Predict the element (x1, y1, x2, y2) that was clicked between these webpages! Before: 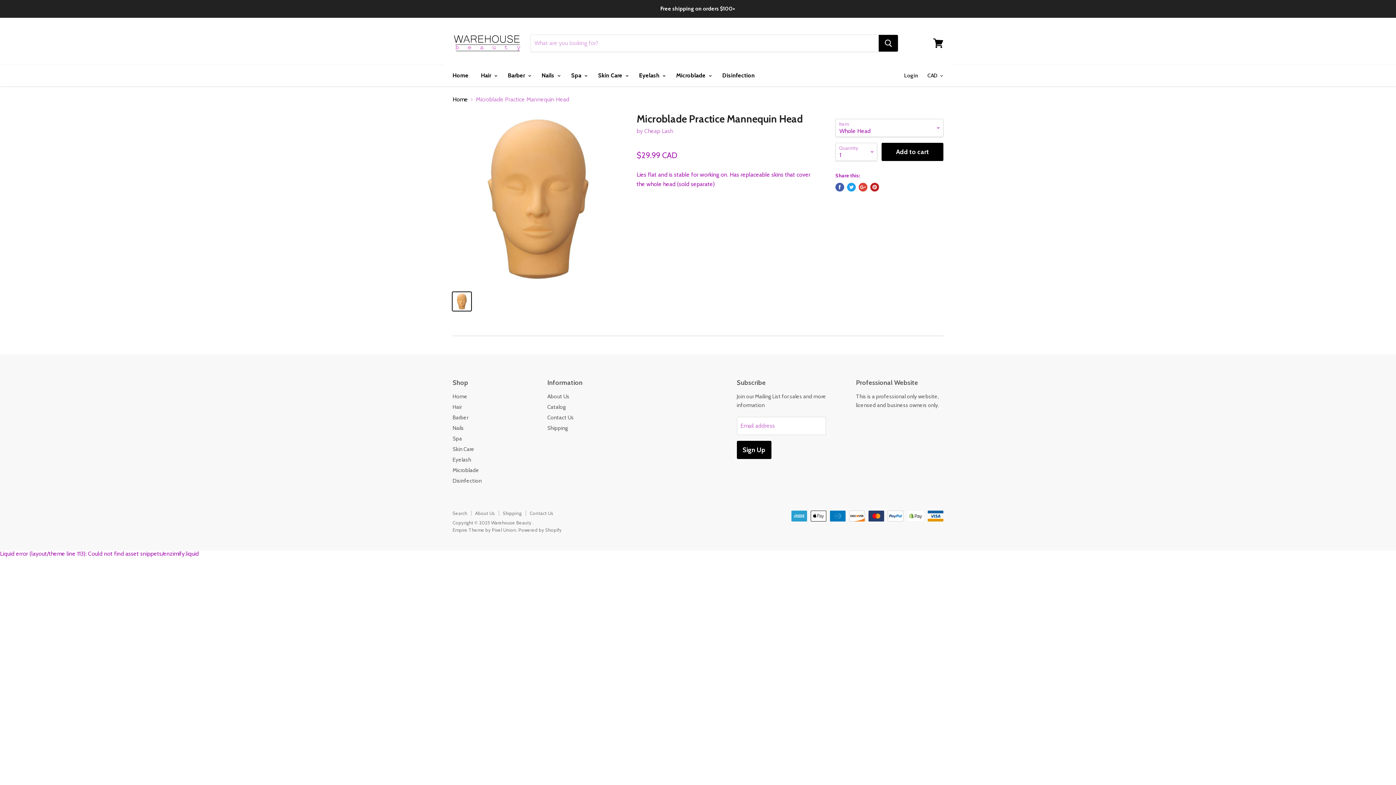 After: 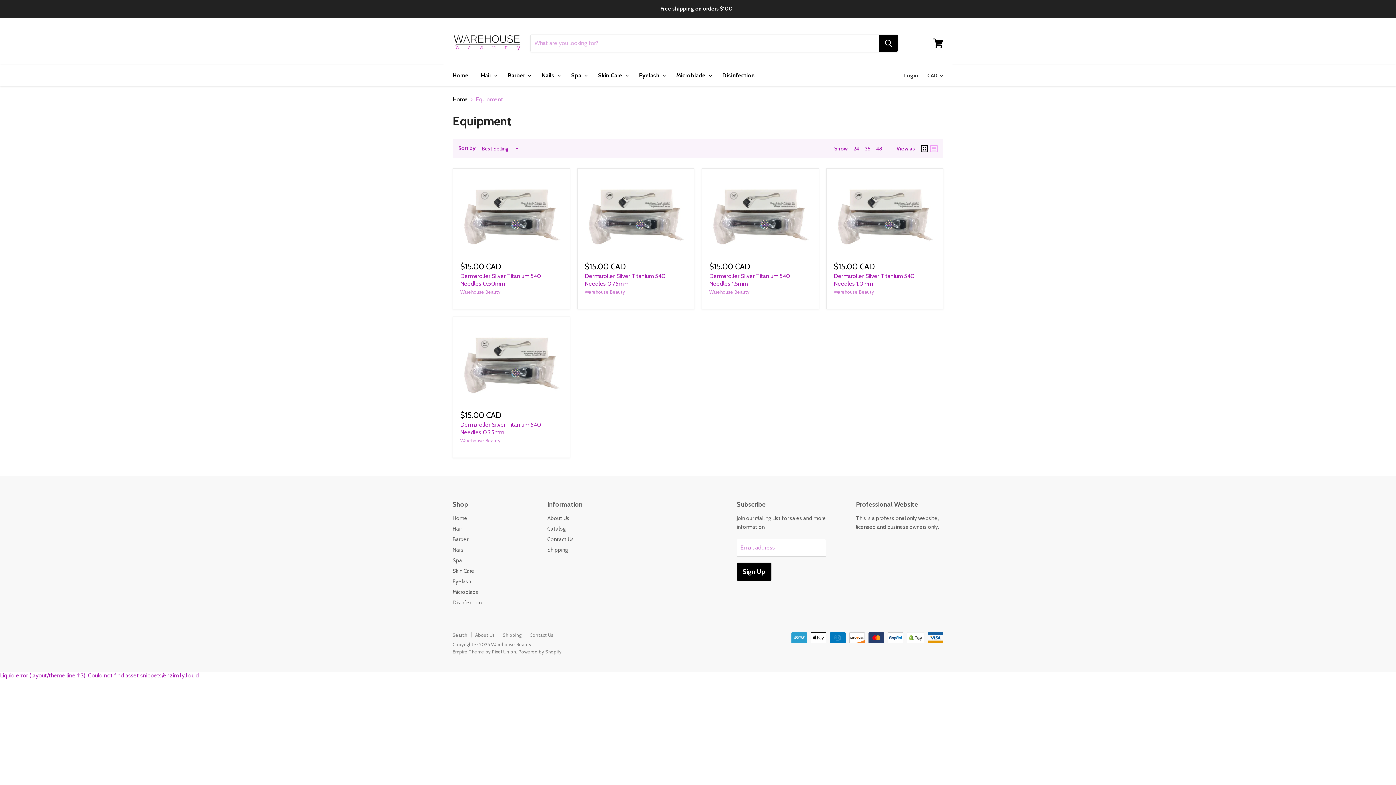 Action: label: Spa bbox: (452, 435, 462, 442)